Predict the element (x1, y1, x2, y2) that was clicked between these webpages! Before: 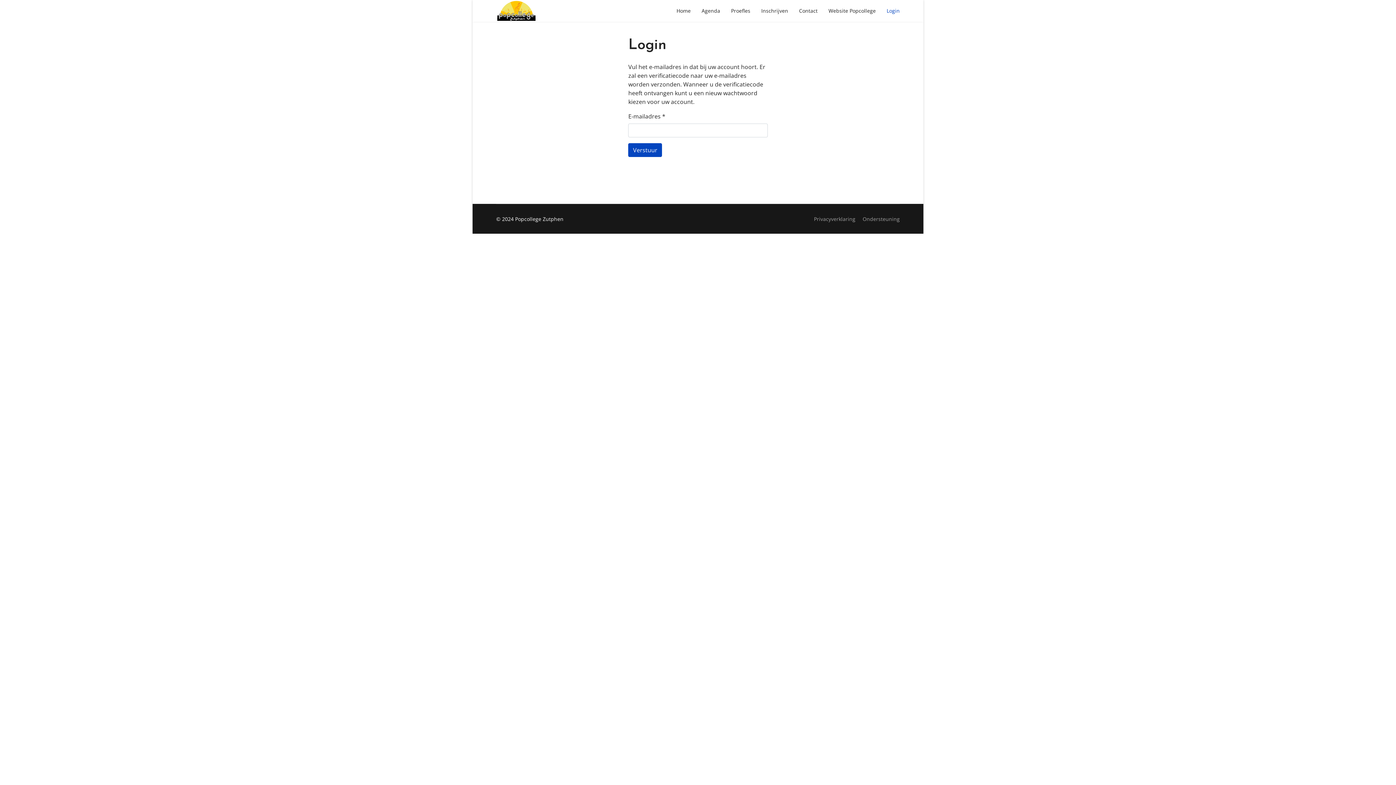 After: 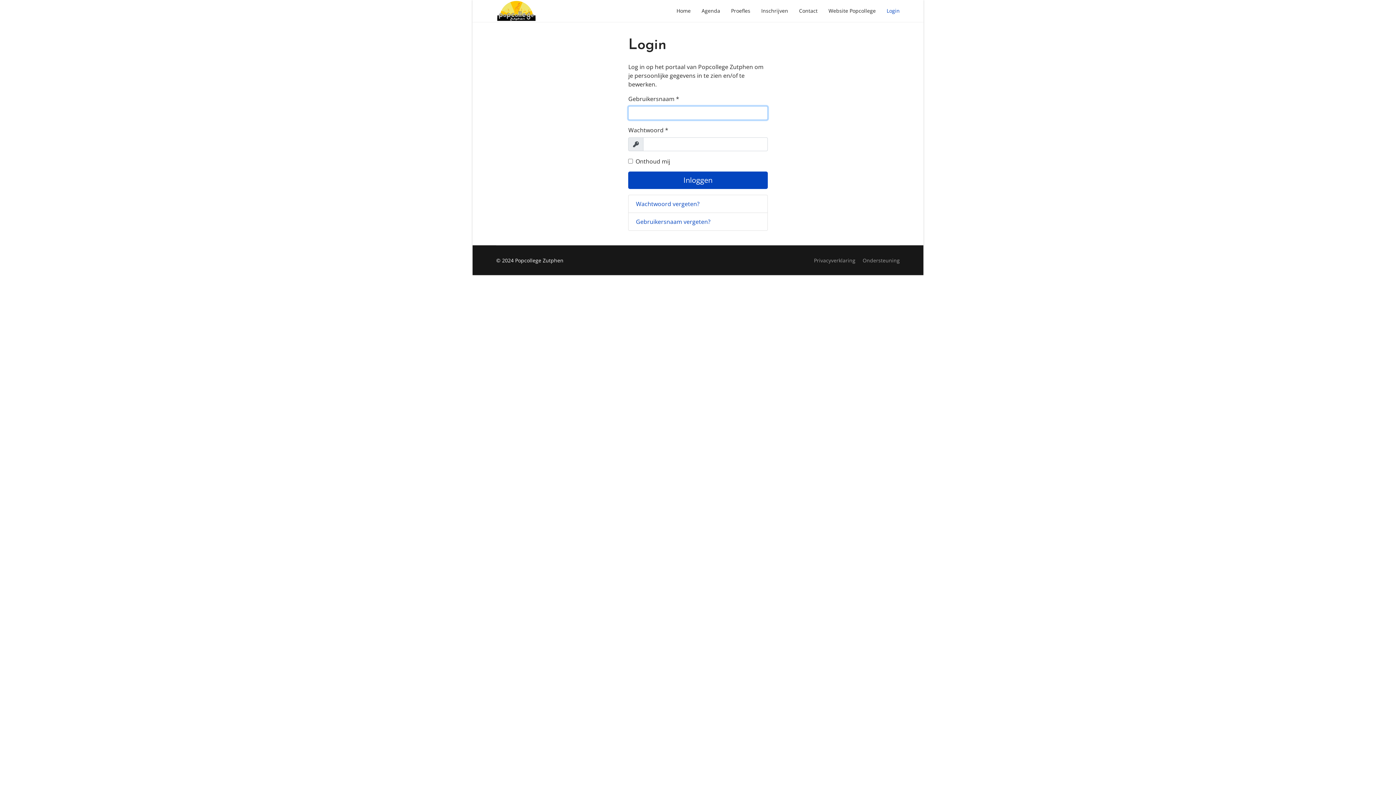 Action: label: Login bbox: (881, 0, 905, 21)